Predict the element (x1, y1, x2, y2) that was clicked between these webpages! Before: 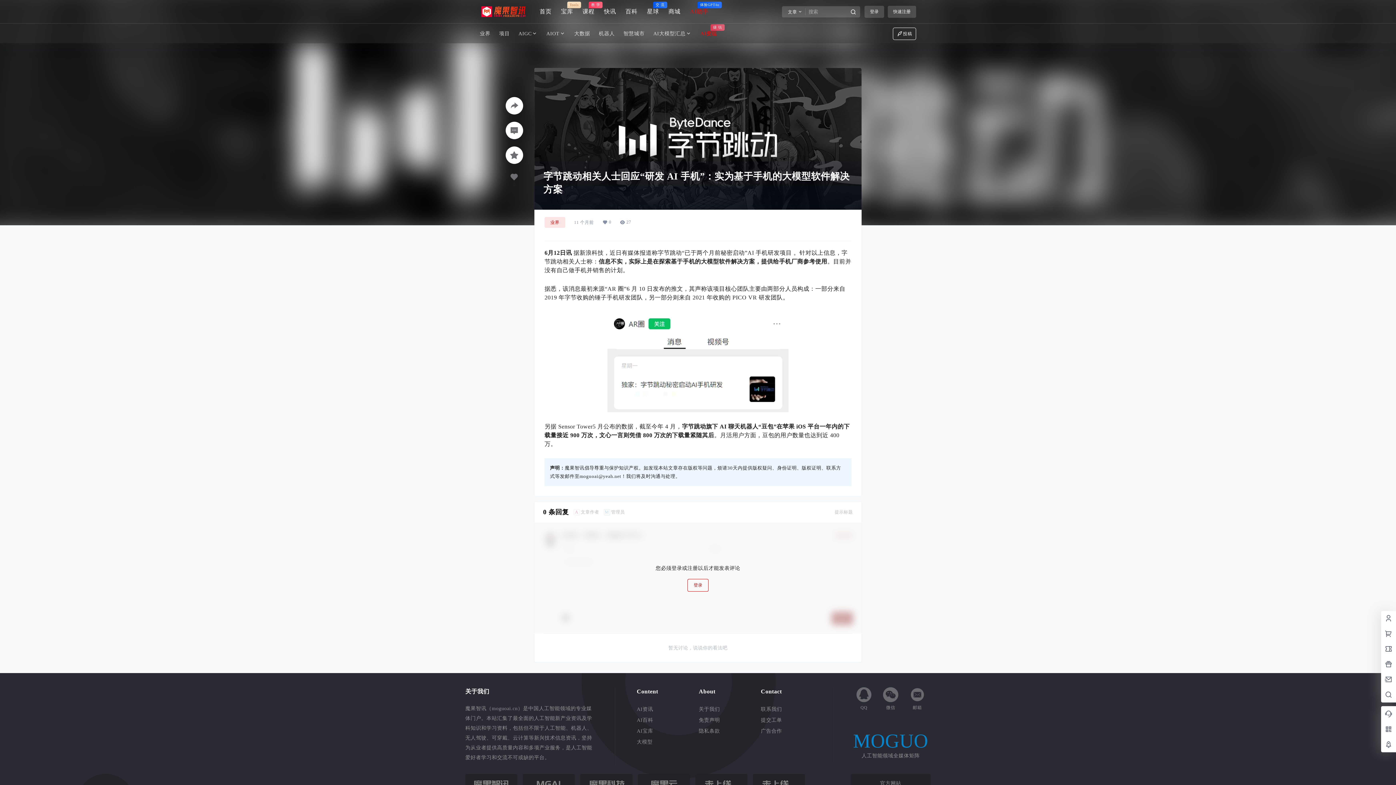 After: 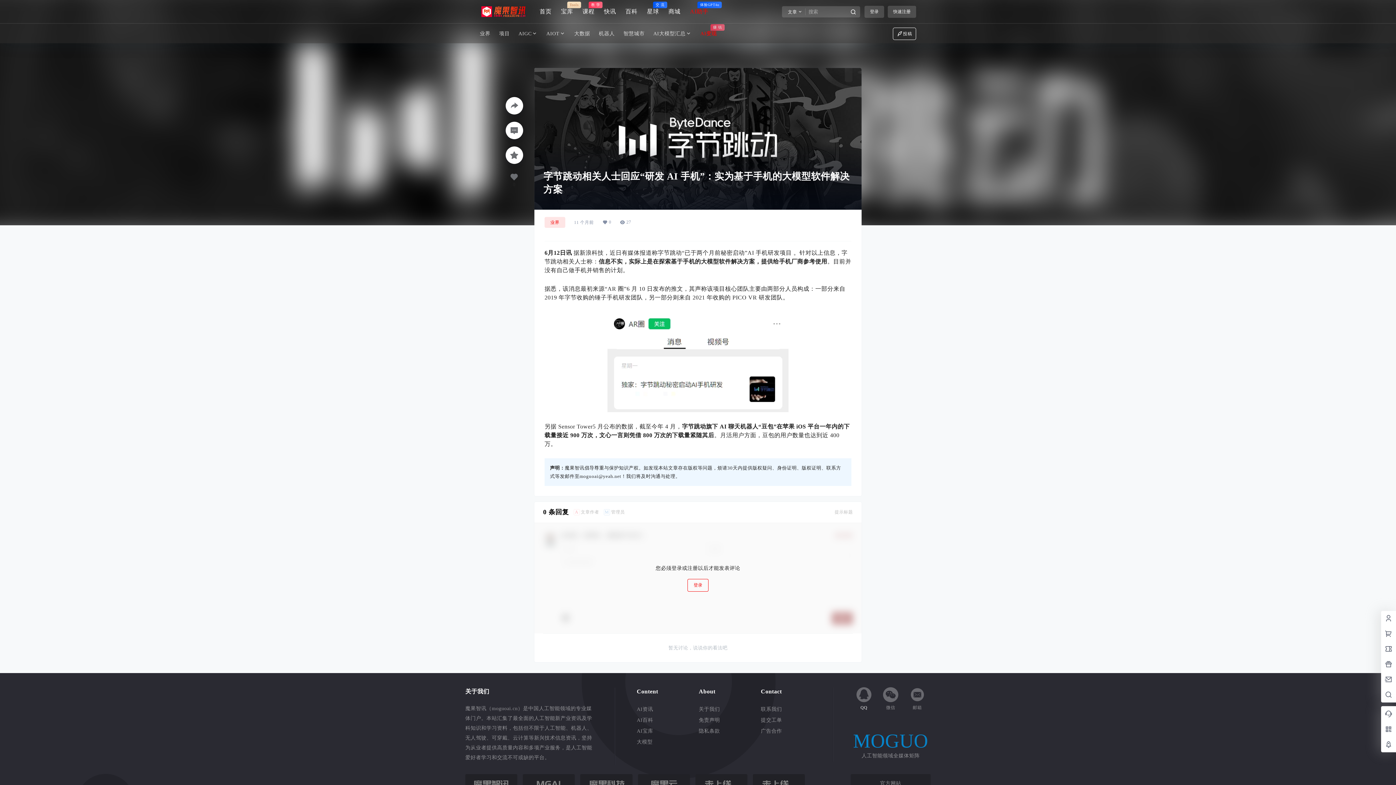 Action: label: QQ bbox: (856, 696, 871, 710)